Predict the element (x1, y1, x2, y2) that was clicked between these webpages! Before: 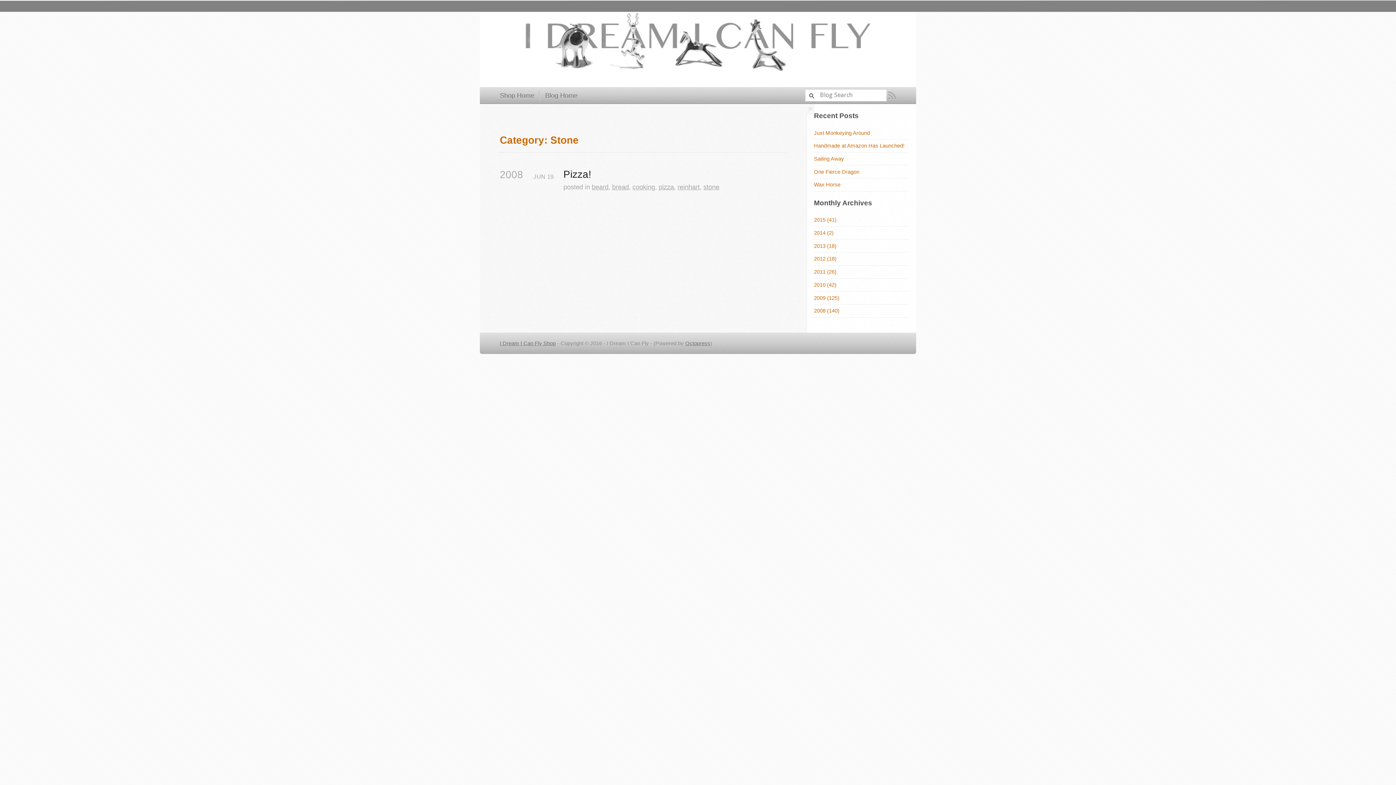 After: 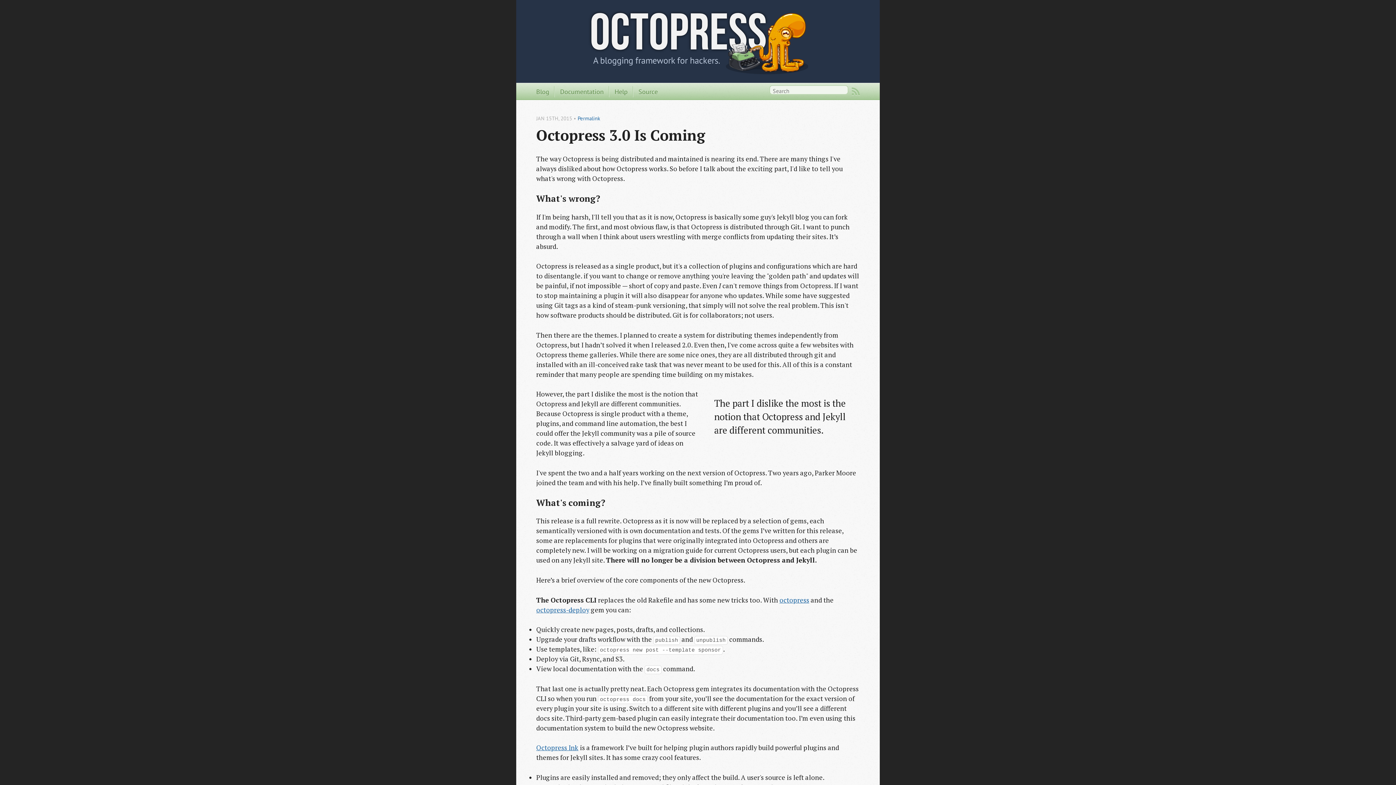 Action: bbox: (685, 340, 710, 346) label: Octopress